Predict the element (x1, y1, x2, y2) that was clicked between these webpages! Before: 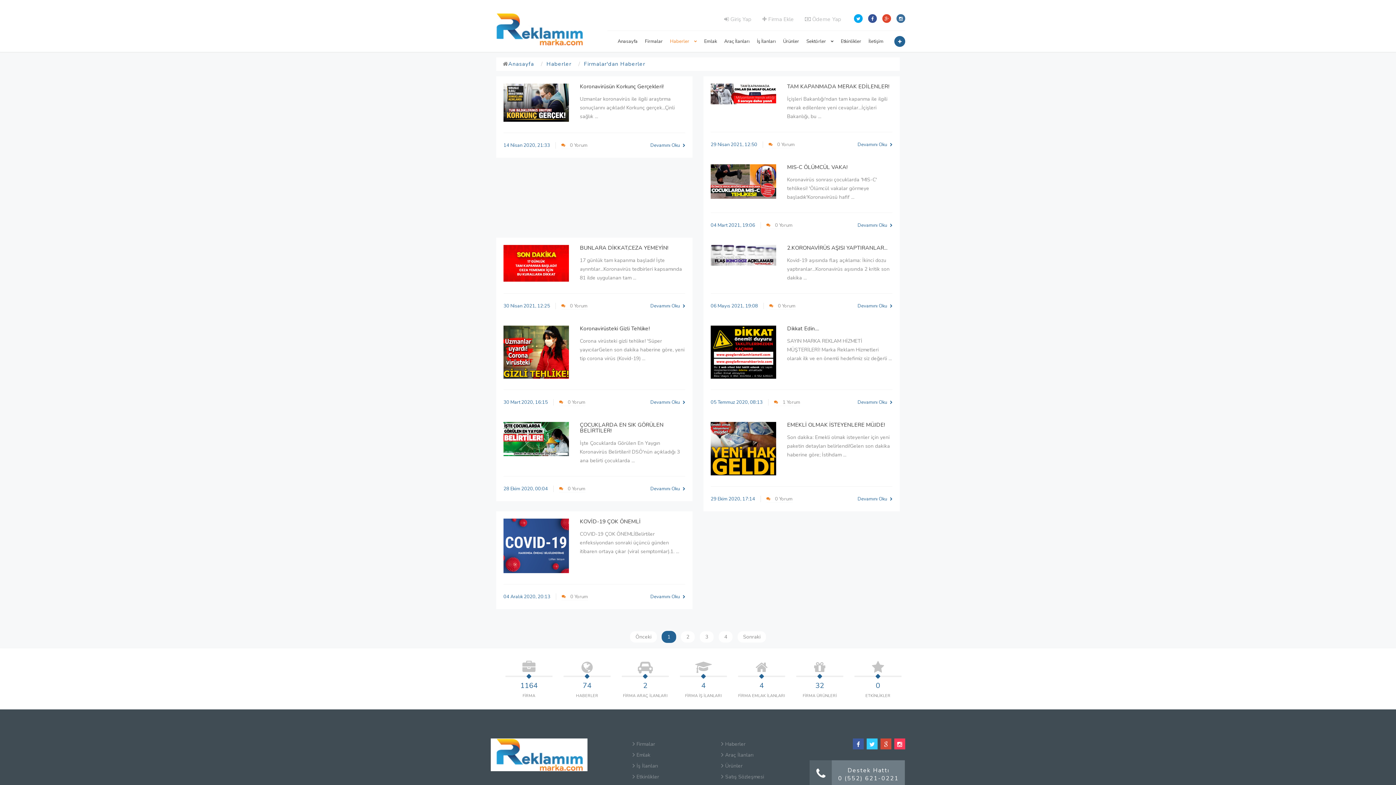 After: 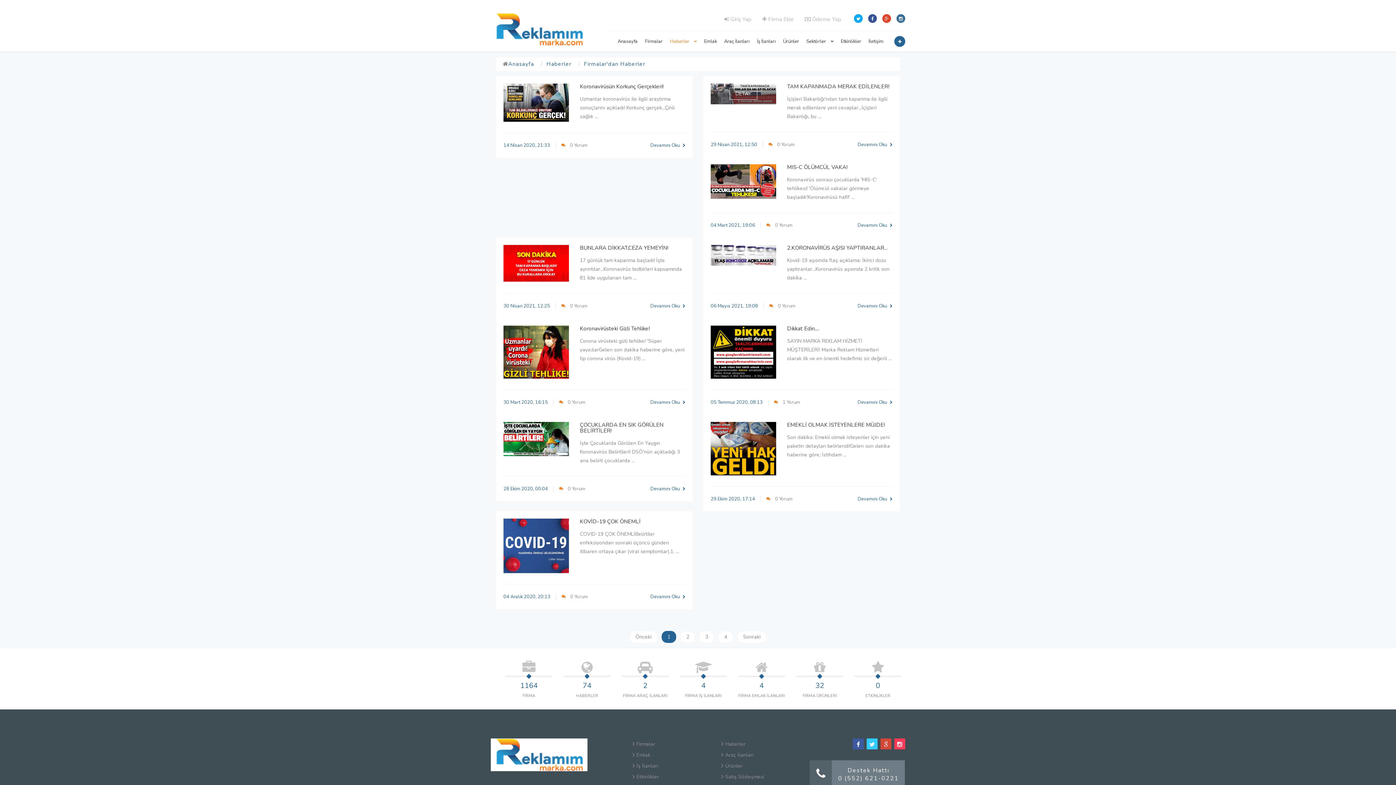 Action: label: İçişleri Bakanlığı'ndan tam kapanma ile ilgili merak edilenlere yeni cevaplar...İçişleri Bakanlığı, bu ... bbox: (787, 94, 892, 121)